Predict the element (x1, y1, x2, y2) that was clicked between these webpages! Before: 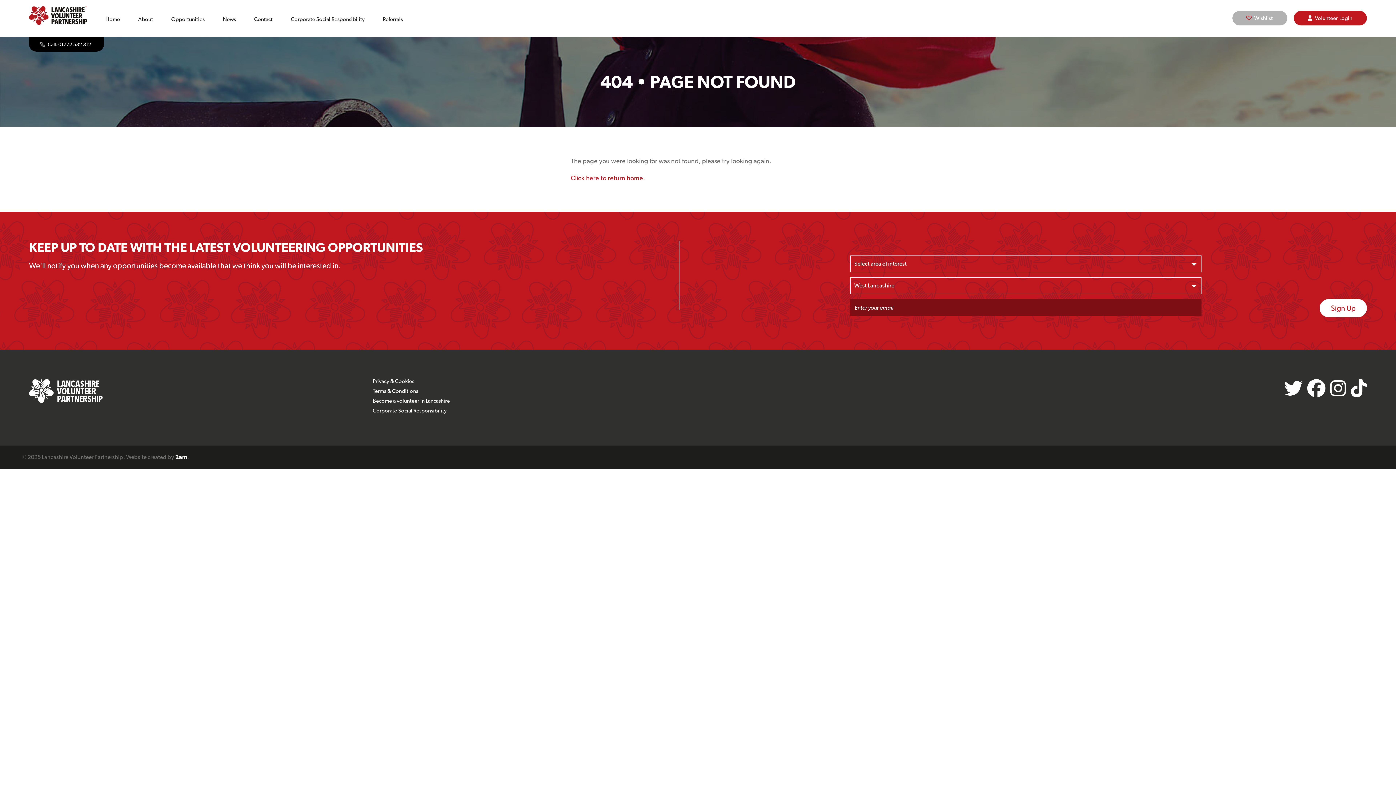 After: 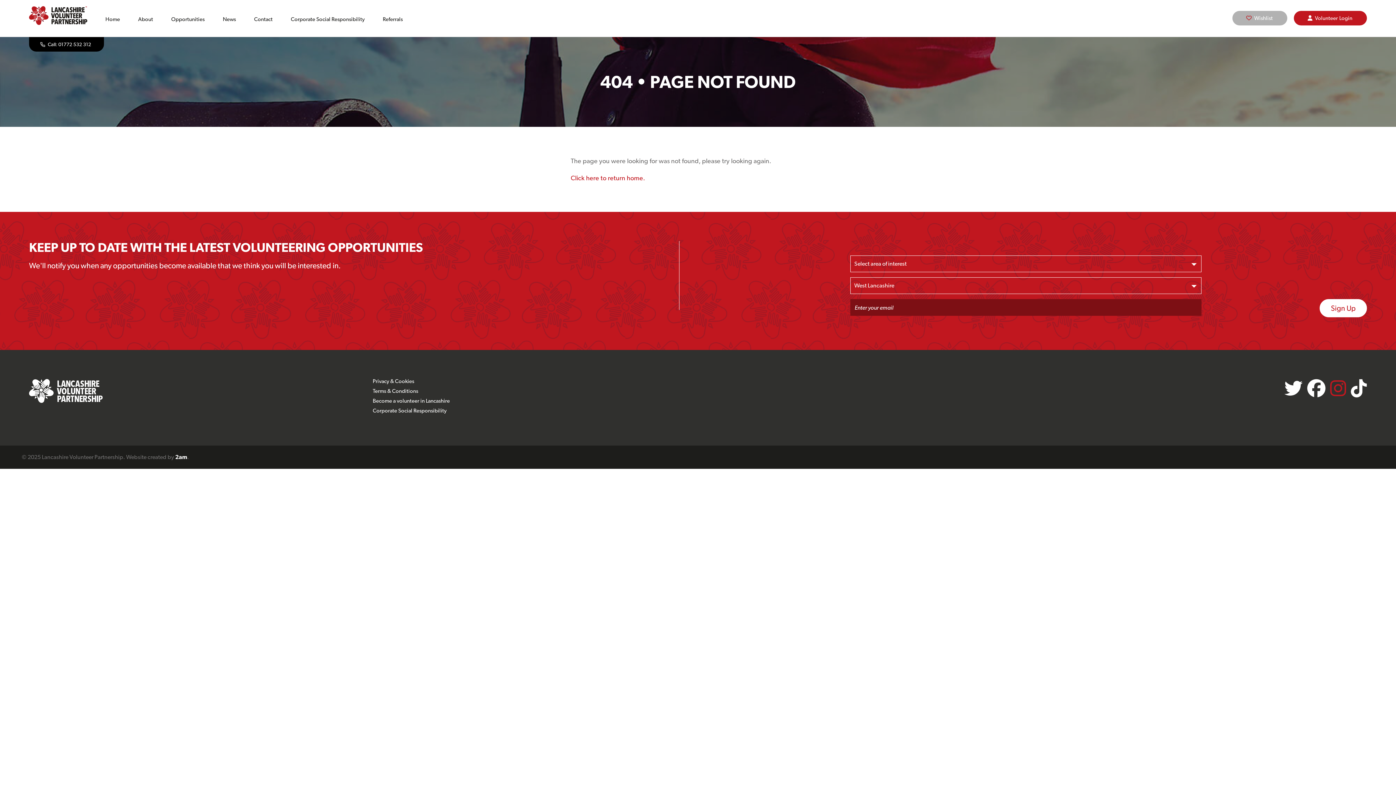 Action: bbox: (1330, 378, 1346, 399)